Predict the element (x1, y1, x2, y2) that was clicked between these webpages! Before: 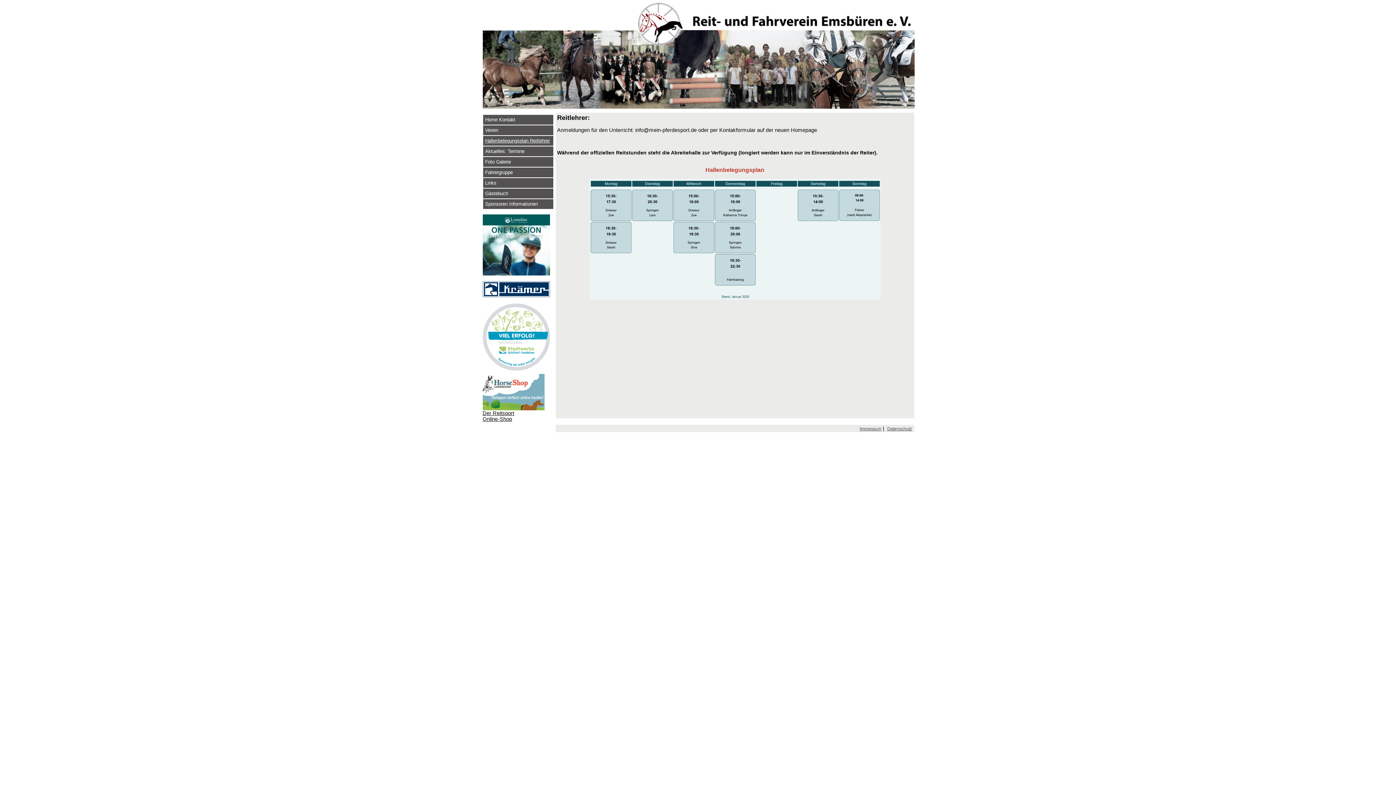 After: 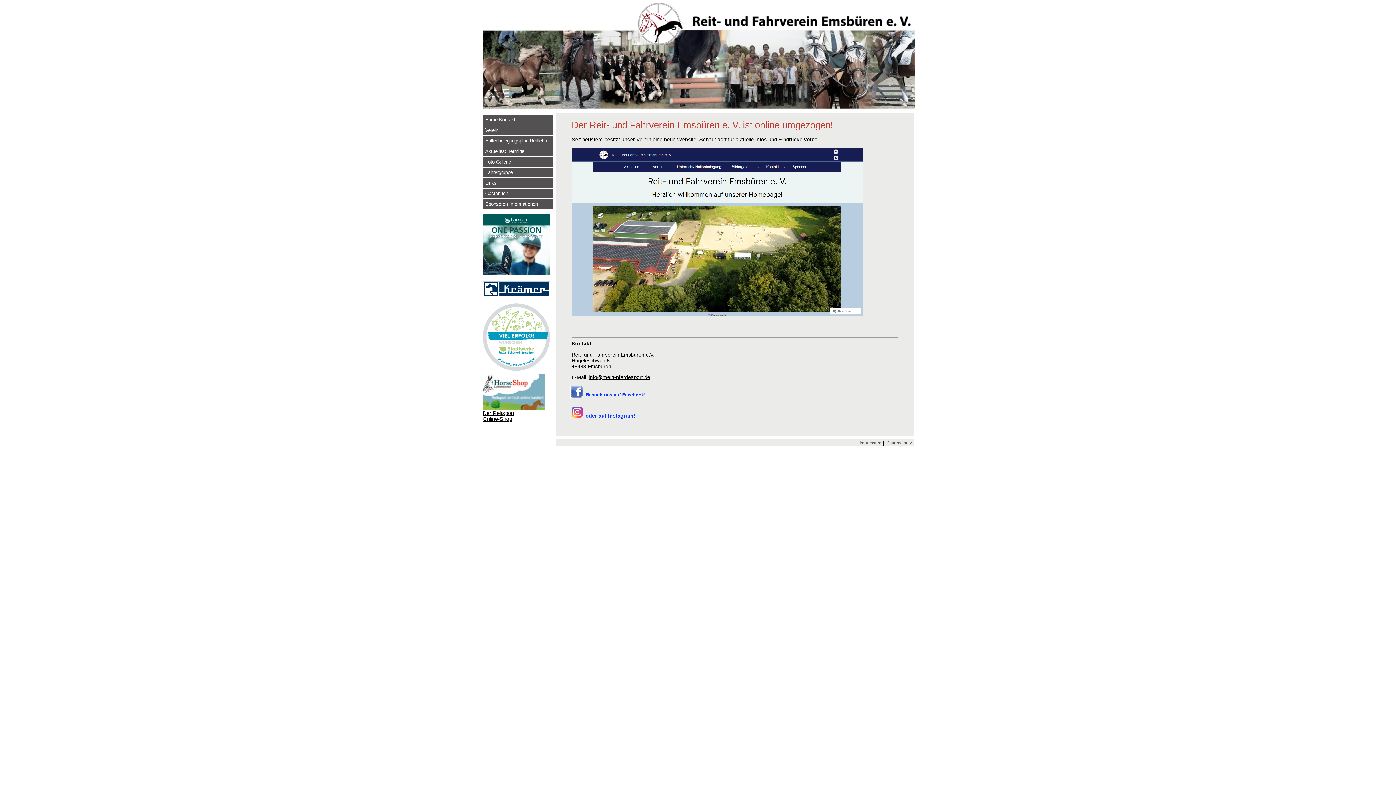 Action: bbox: (482, 114, 553, 125) label: Home Kontakt